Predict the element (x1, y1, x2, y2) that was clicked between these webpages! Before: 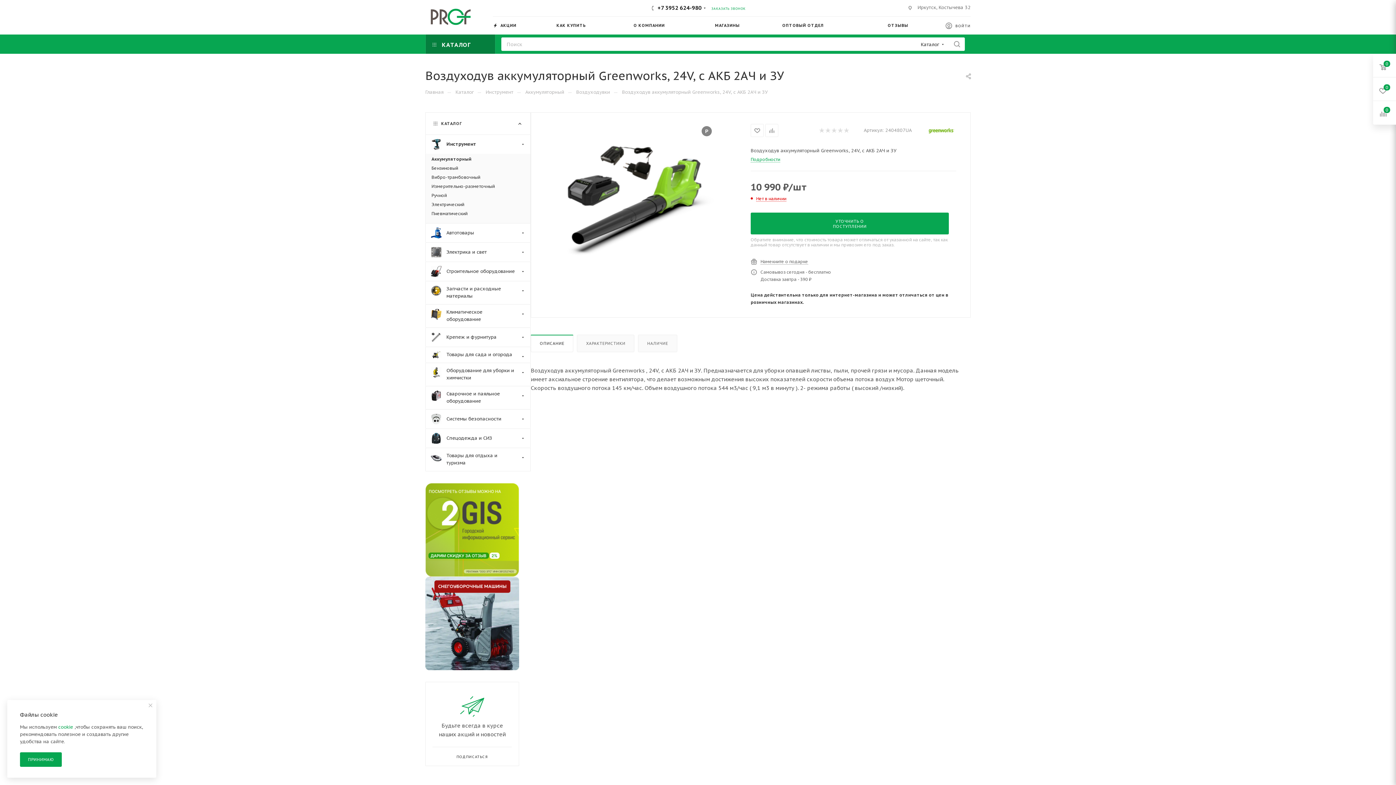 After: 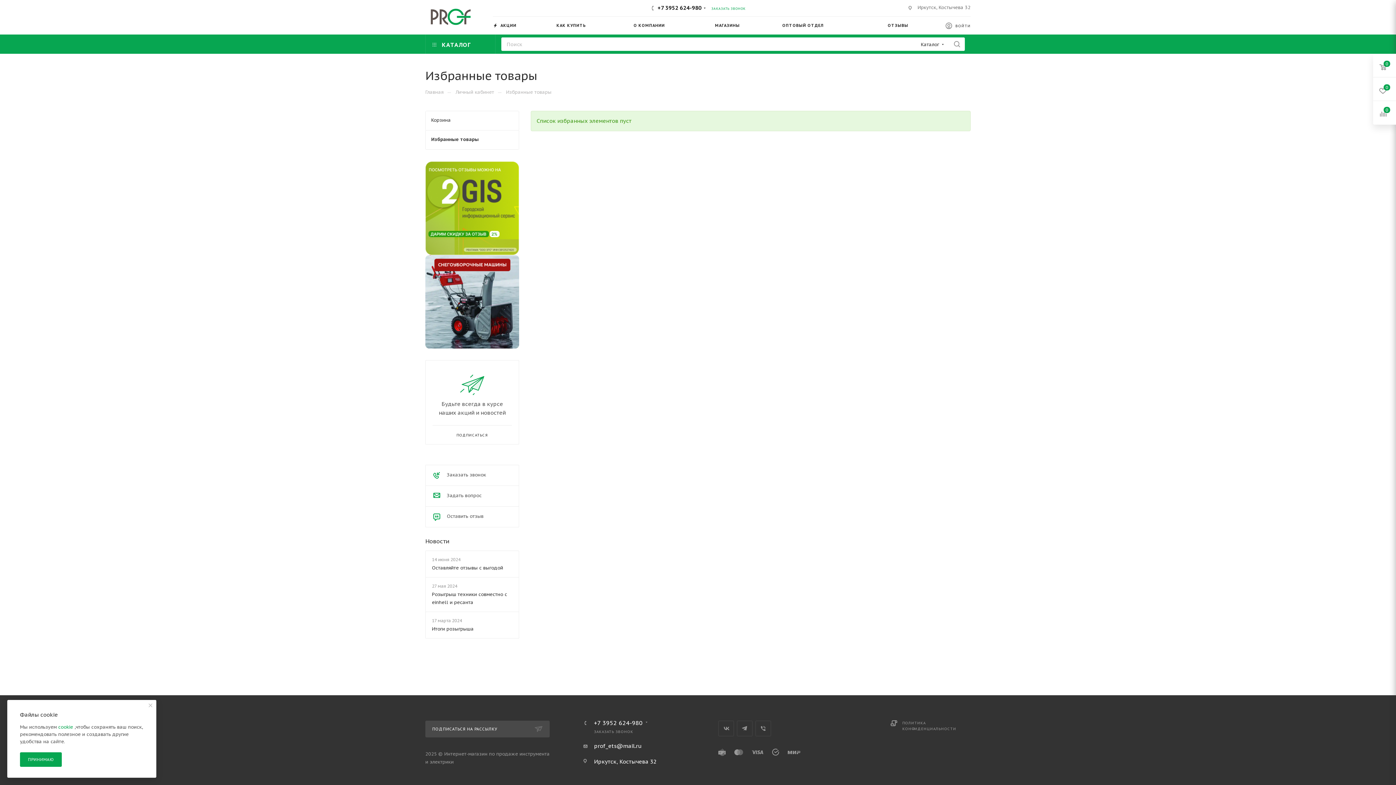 Action: bbox: (1373, 77, 1396, 100)